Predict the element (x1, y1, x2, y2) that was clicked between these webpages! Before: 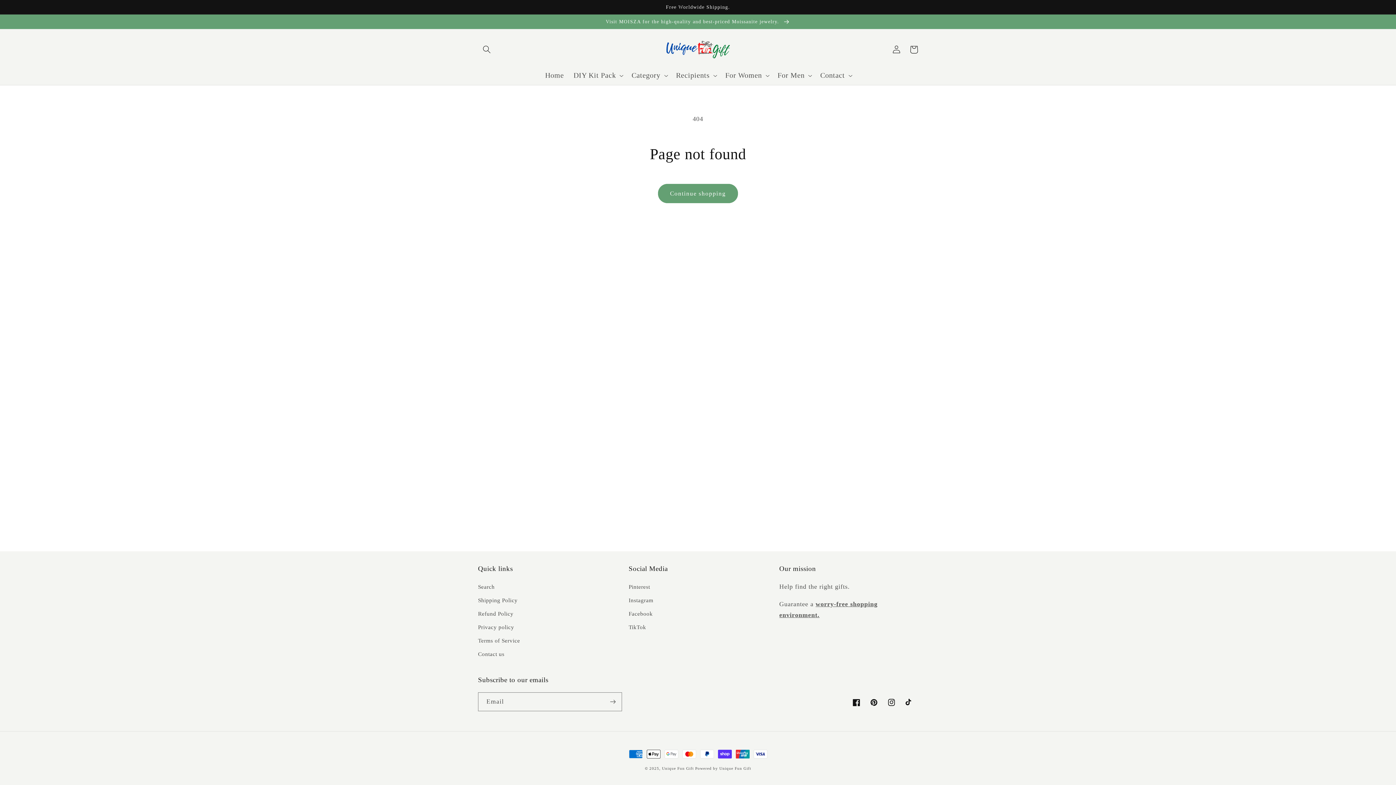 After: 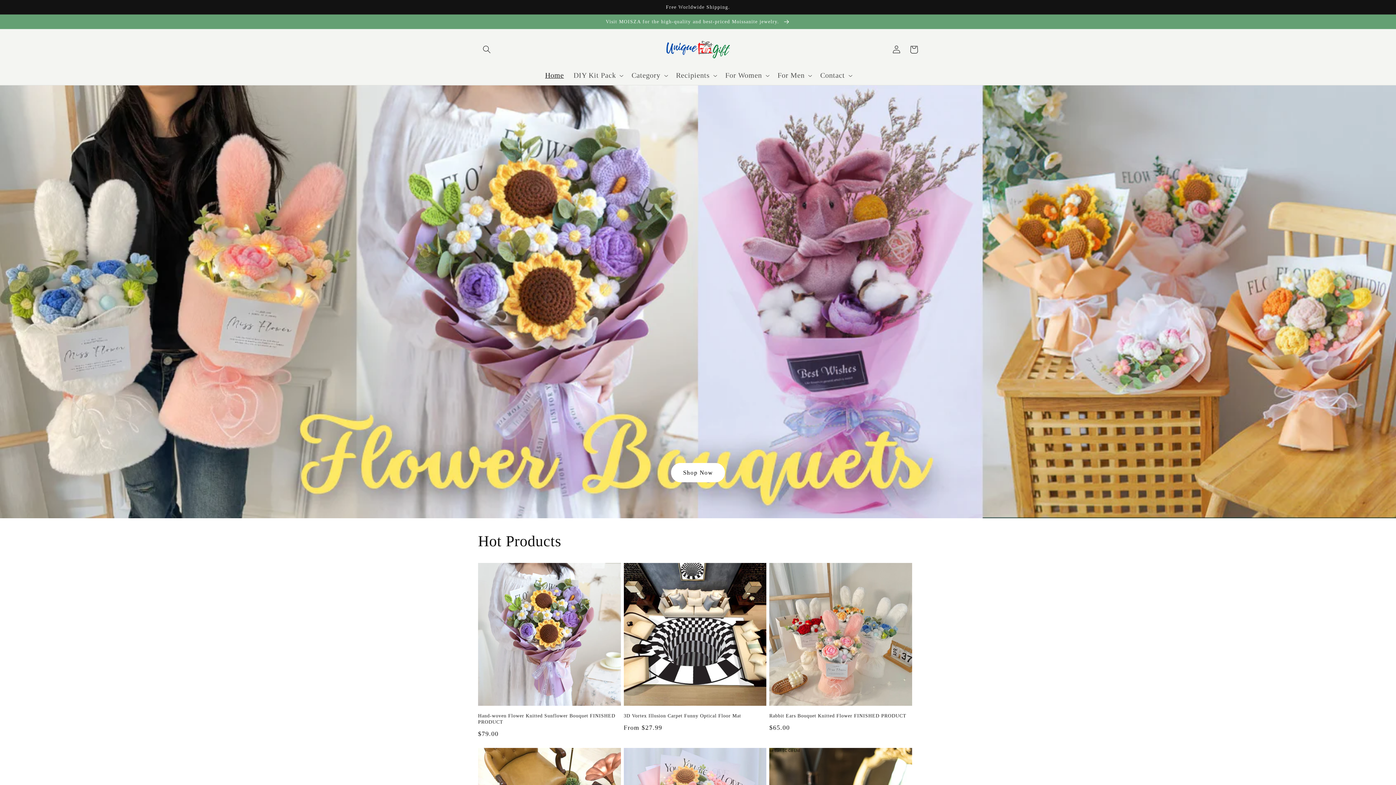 Action: label: Unique Fun Gift bbox: (662, 766, 693, 770)